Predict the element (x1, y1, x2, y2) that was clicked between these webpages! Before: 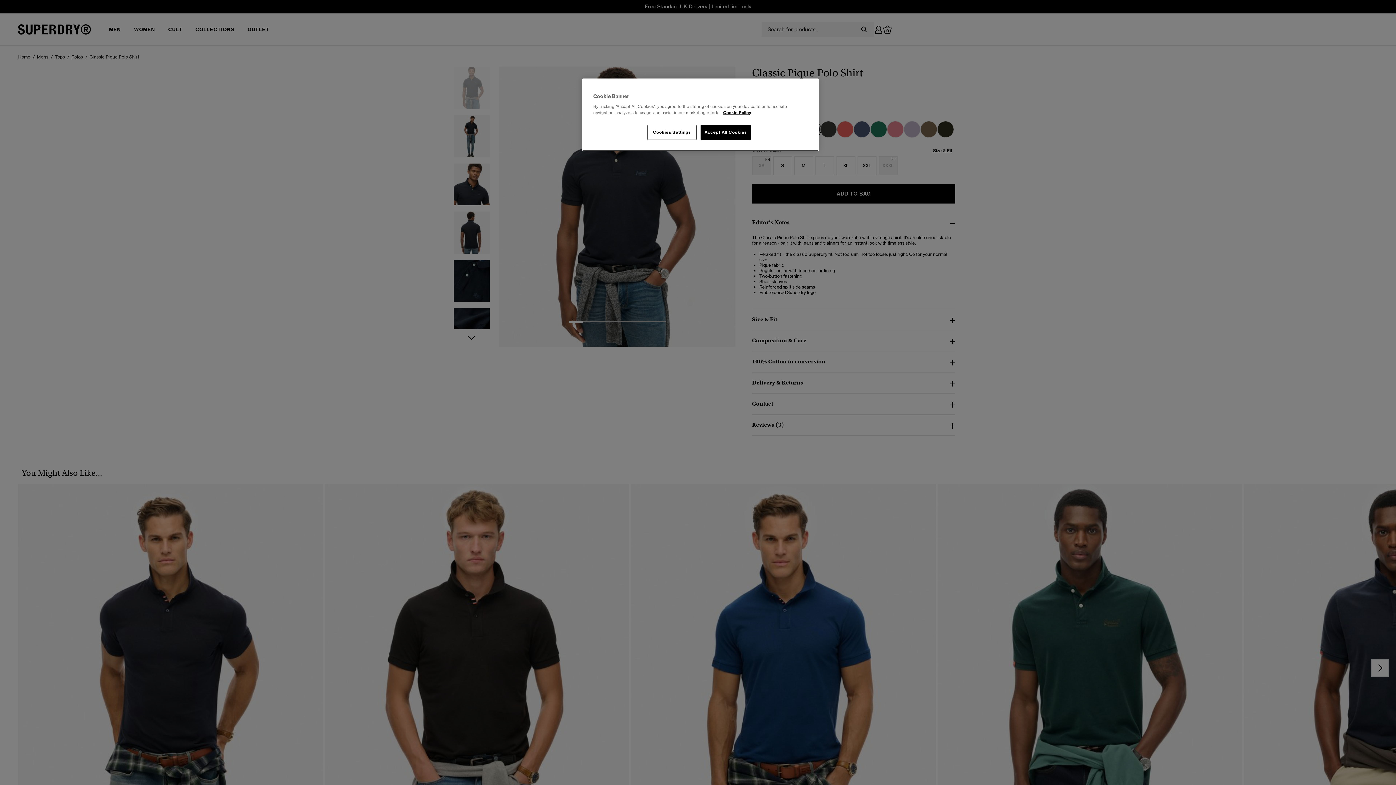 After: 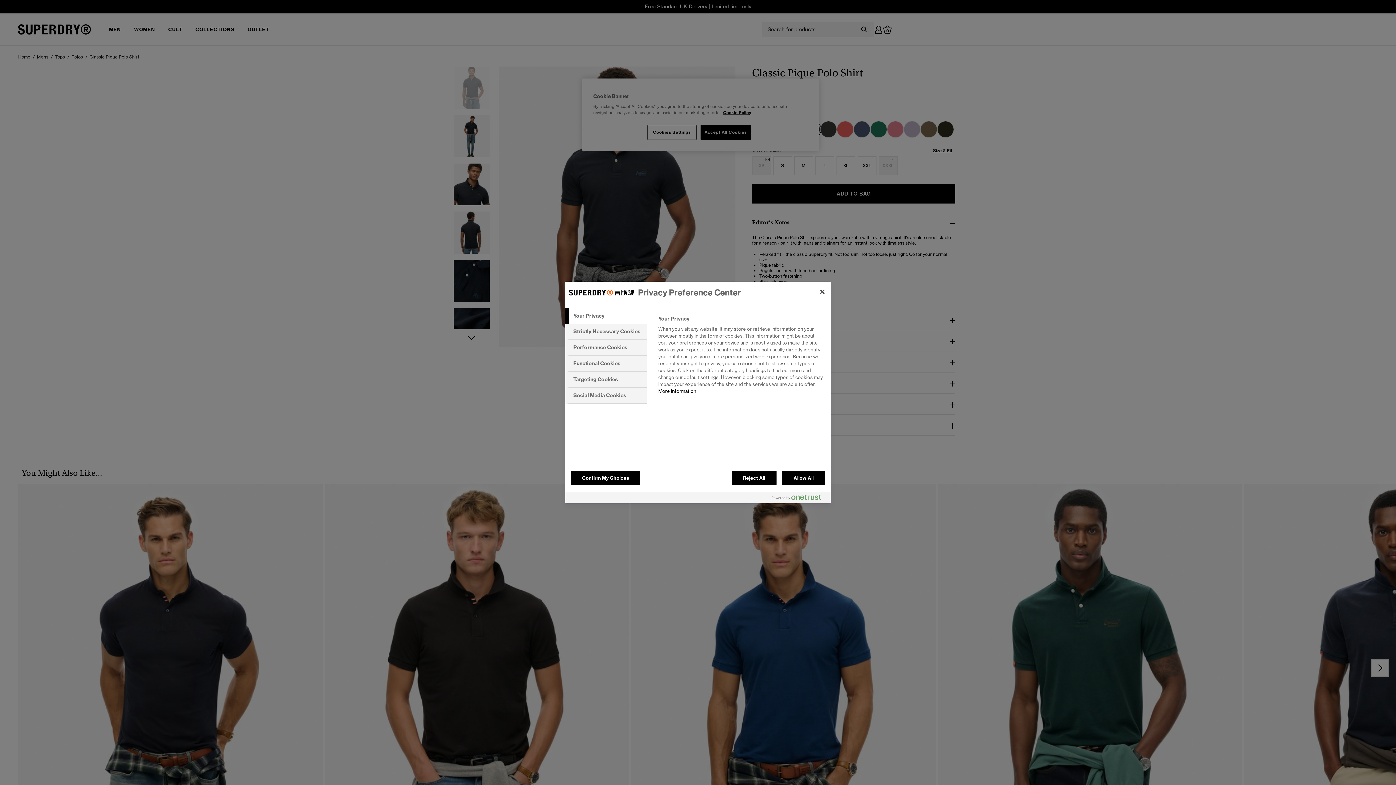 Action: label: Cookies Settings bbox: (647, 125, 696, 140)